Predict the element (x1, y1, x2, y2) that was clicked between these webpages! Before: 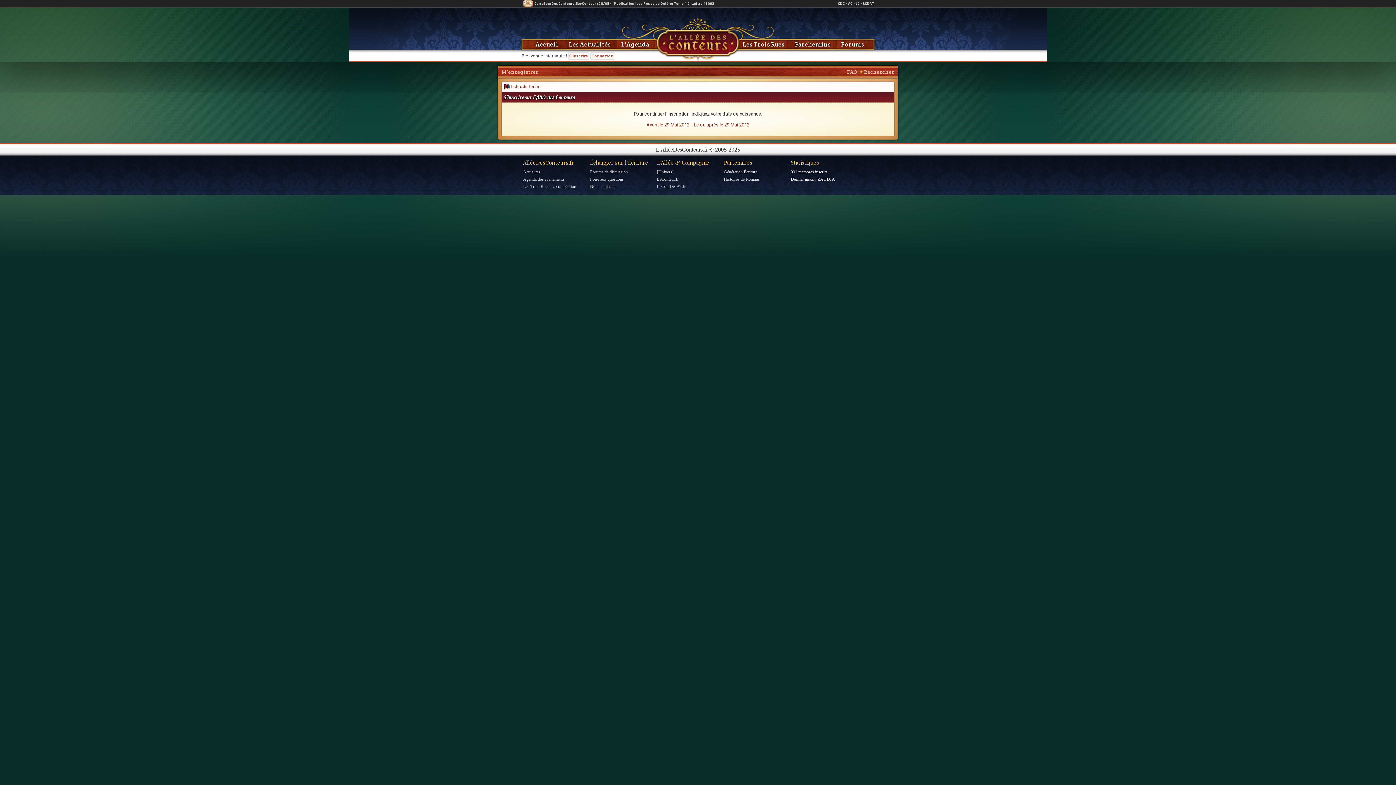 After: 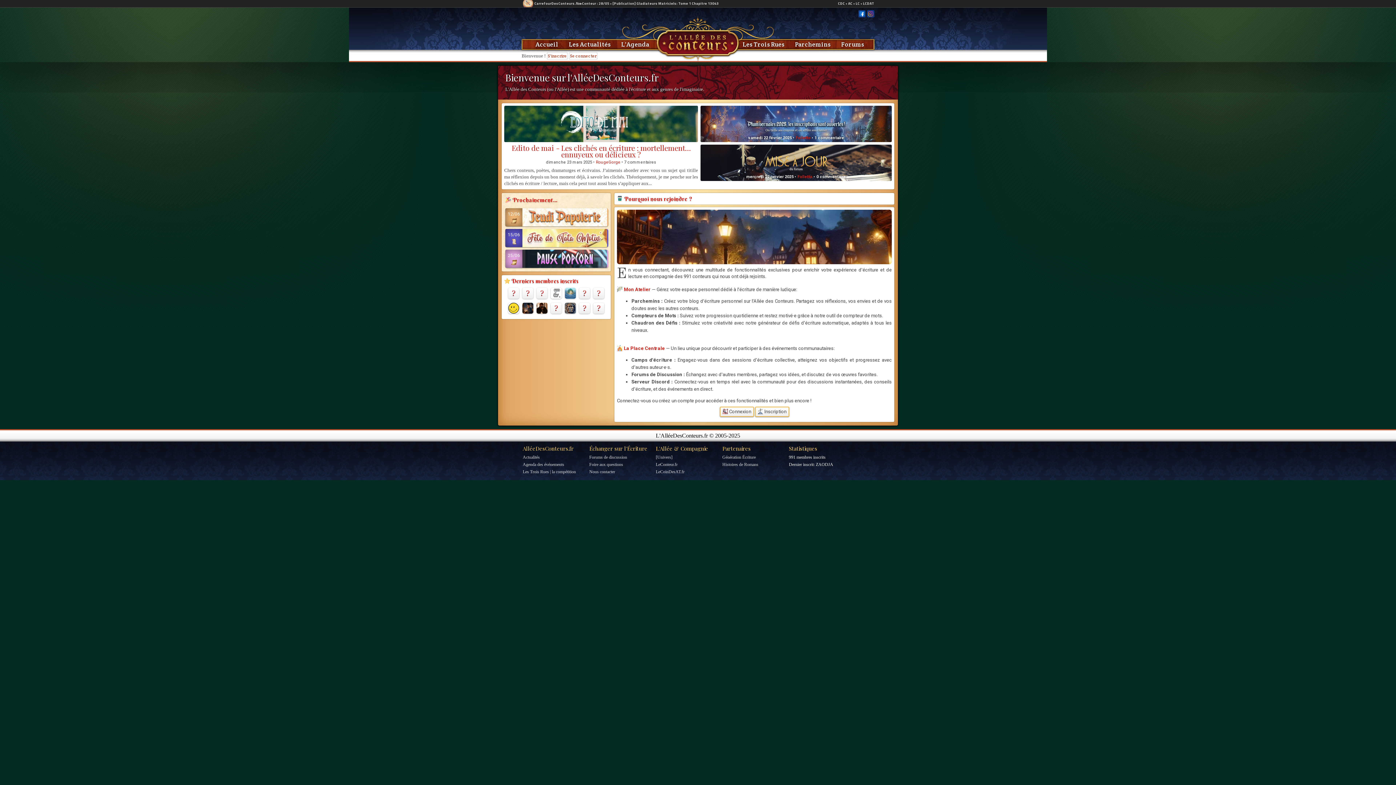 Action: bbox: (523, 158, 574, 166) label: AlléeDesConteurs.fr